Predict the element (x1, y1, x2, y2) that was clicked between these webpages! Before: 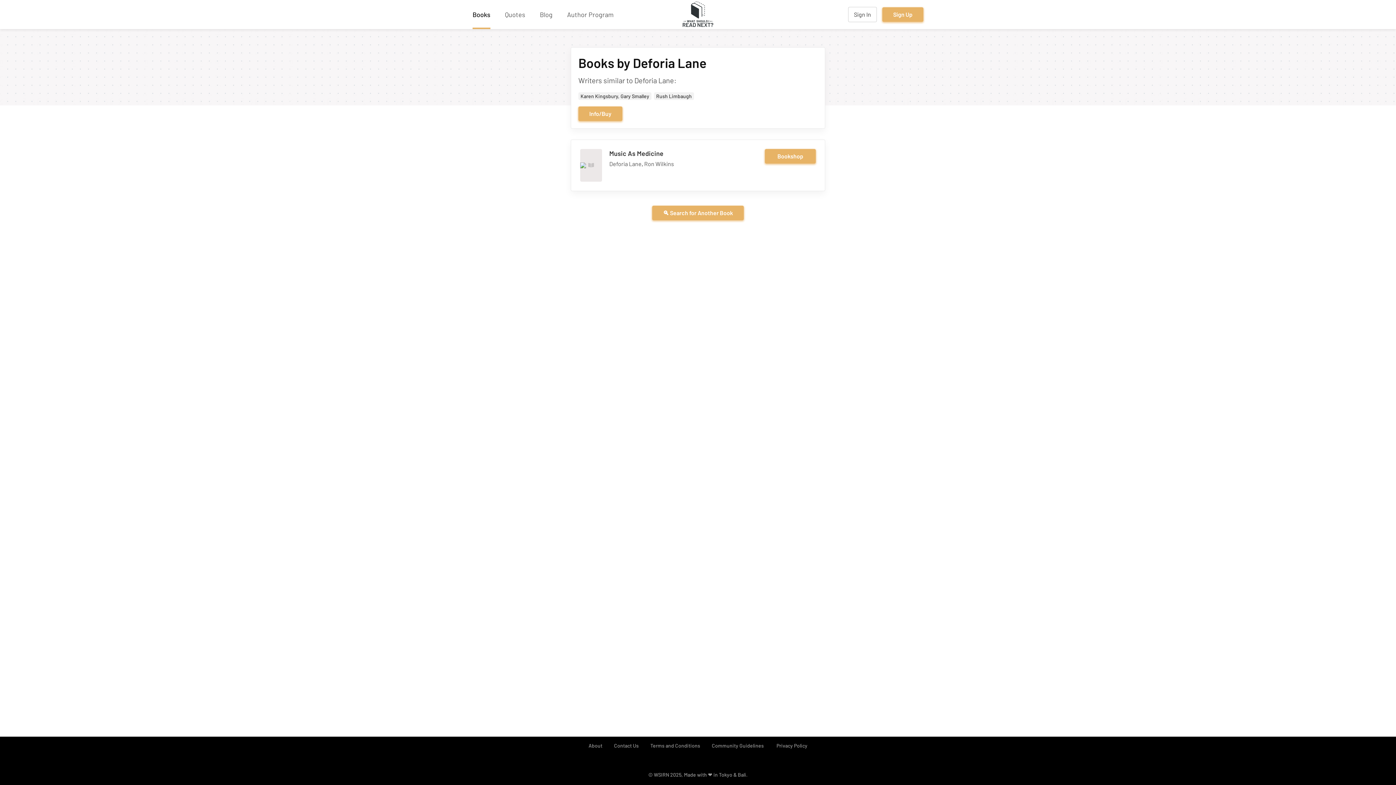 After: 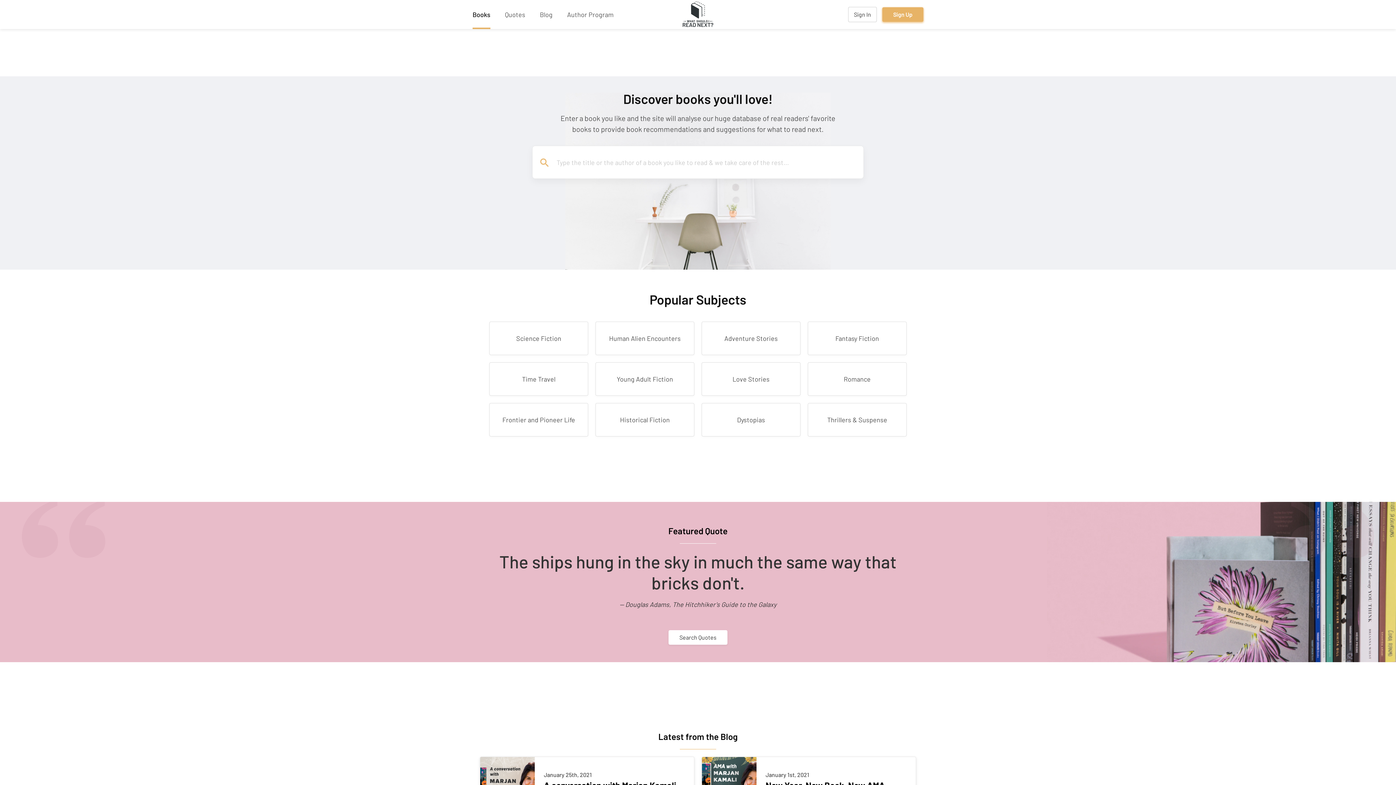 Action: bbox: (682, 1, 713, 27)